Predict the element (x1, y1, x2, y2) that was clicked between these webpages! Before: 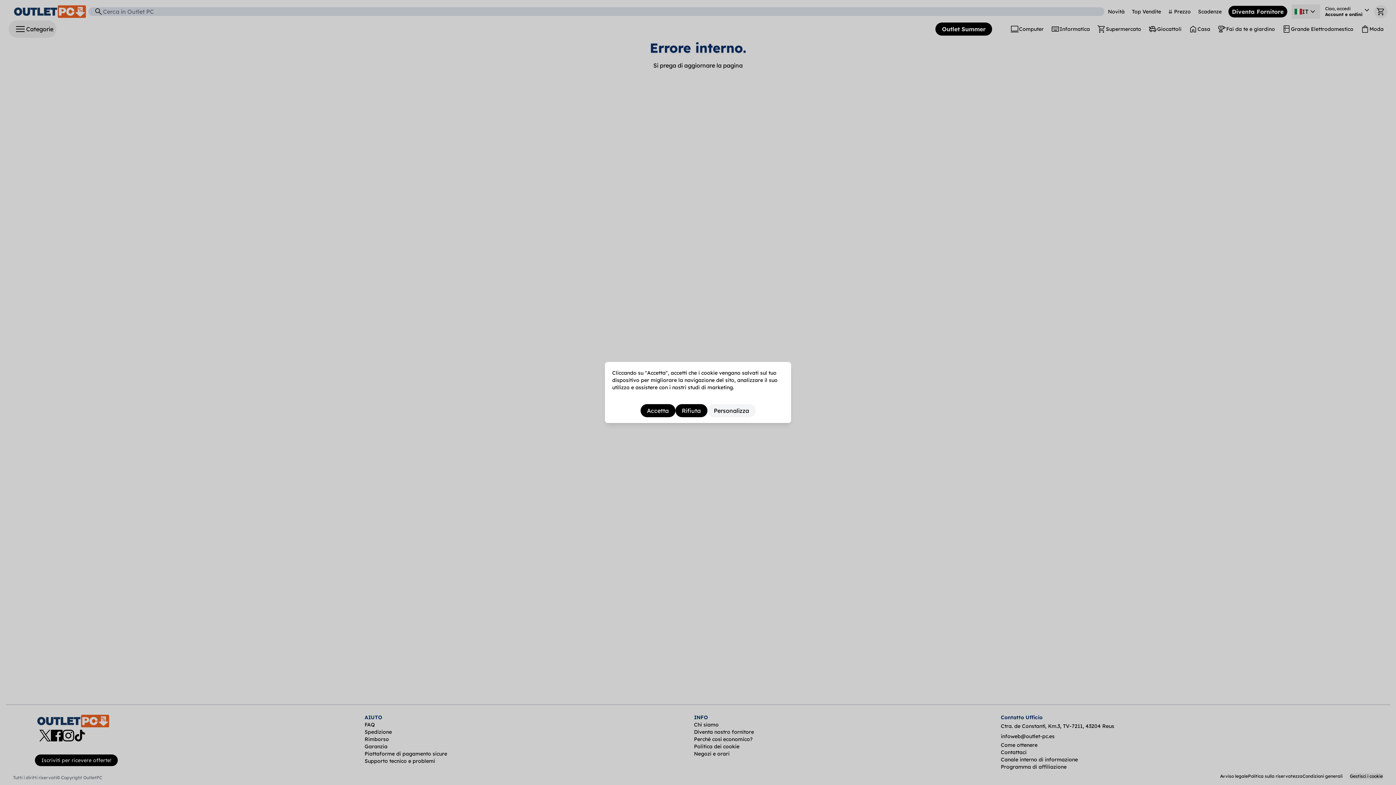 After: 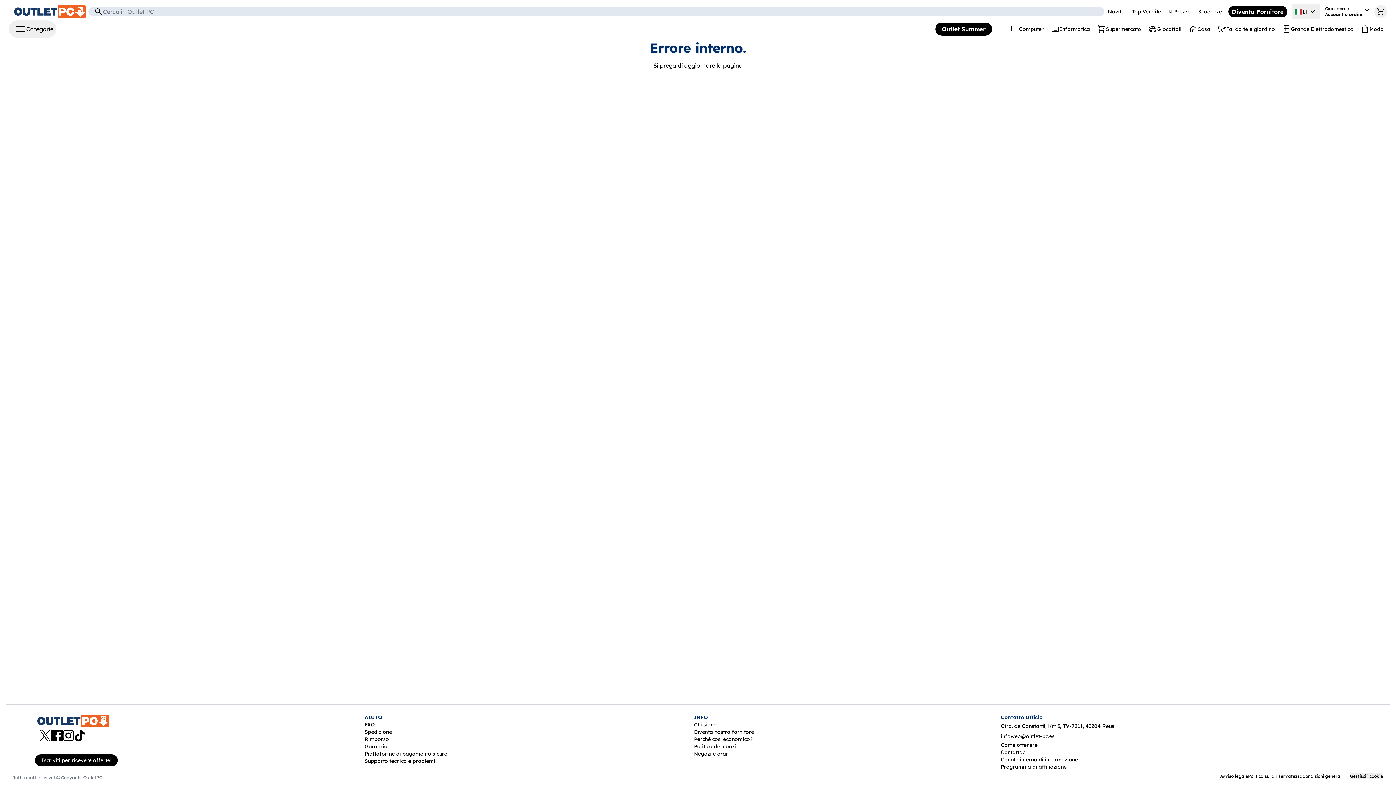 Action: label: Rifiuta bbox: (683, 406, 702, 415)